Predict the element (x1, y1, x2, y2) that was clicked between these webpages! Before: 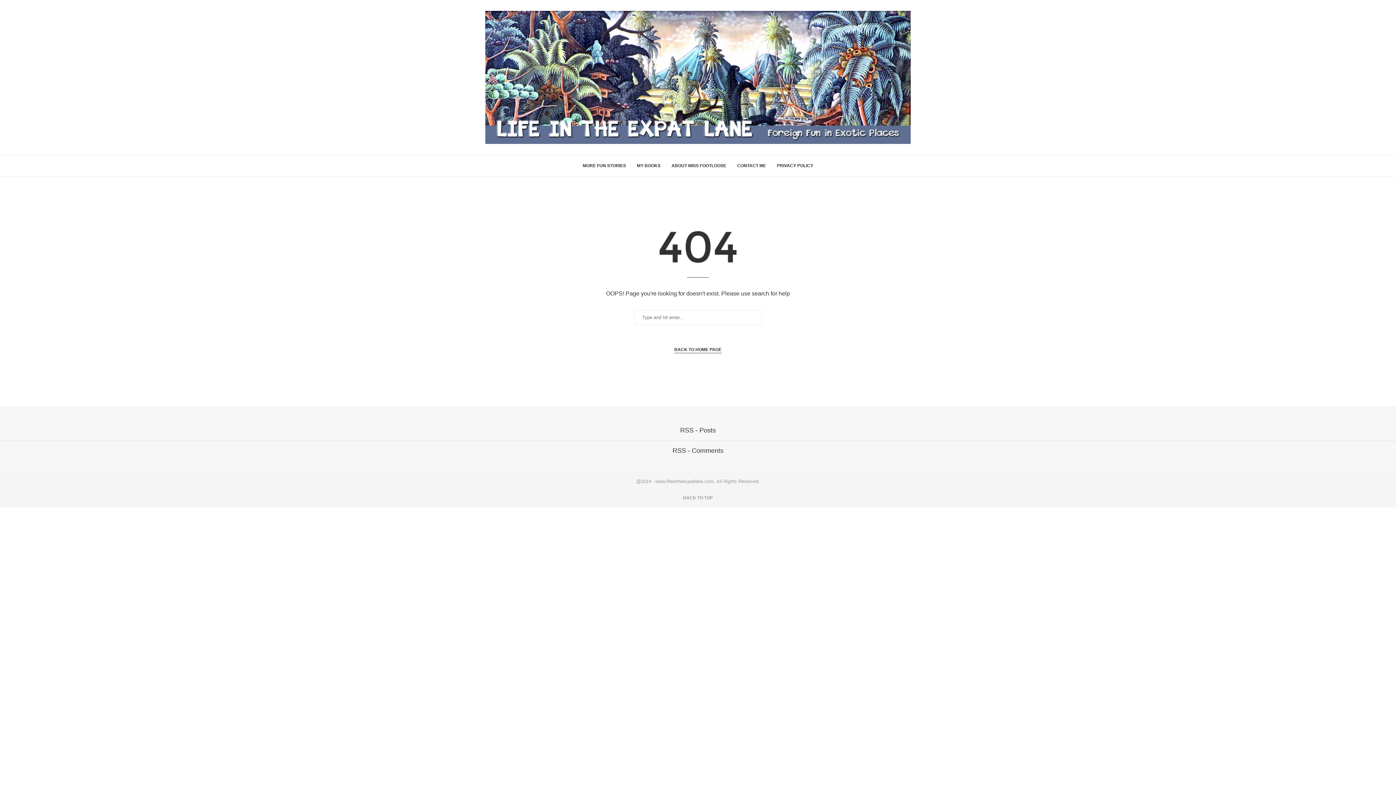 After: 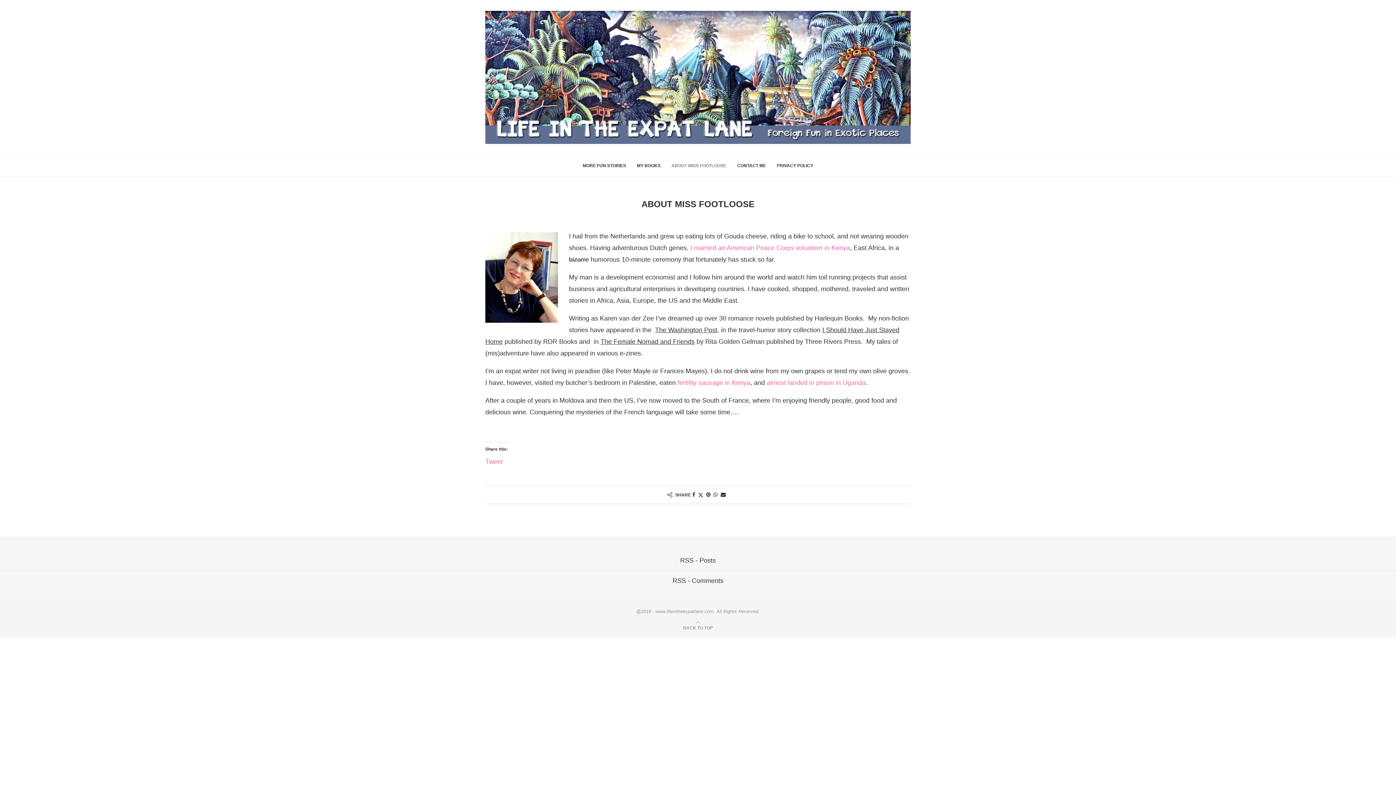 Action: label: ABOUT MISS FOOTLOOSE bbox: (671, 155, 726, 176)